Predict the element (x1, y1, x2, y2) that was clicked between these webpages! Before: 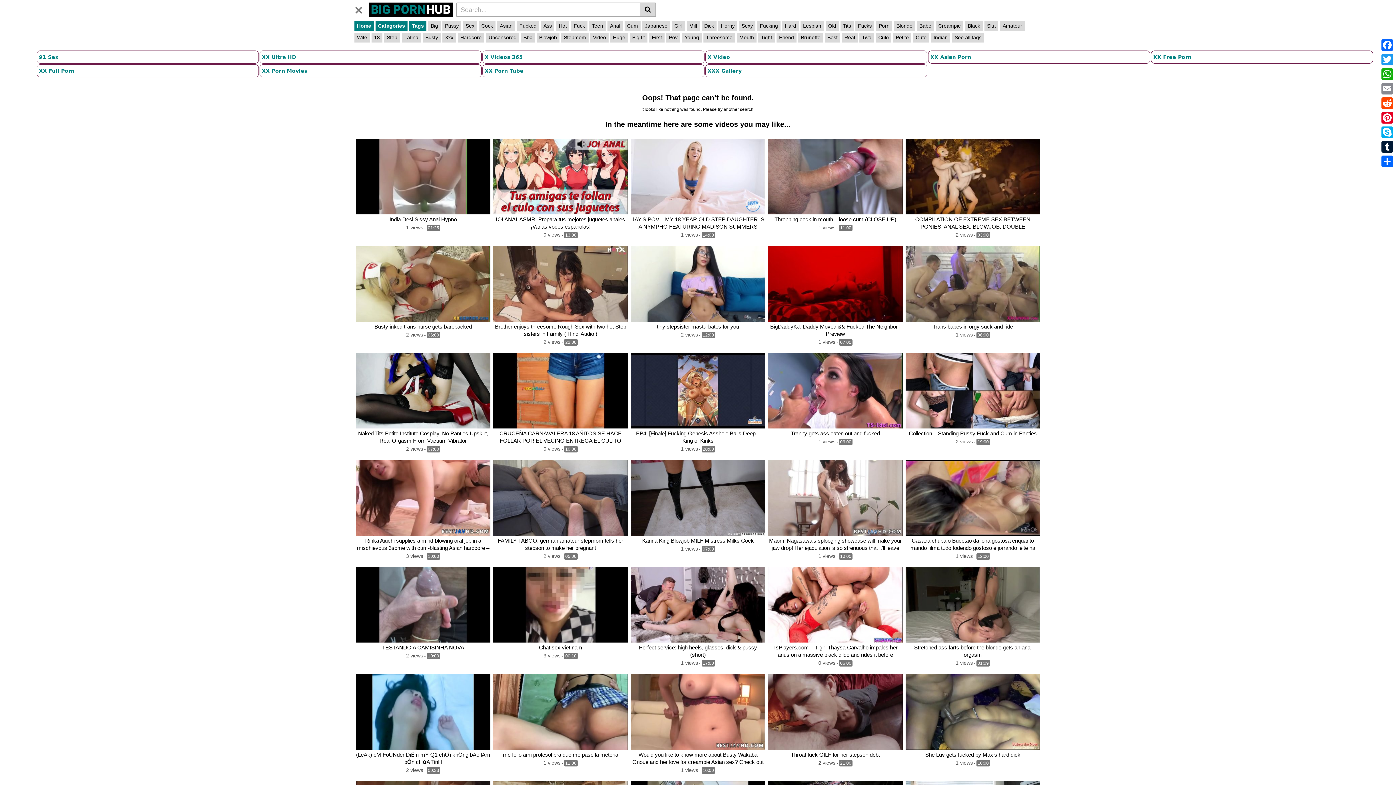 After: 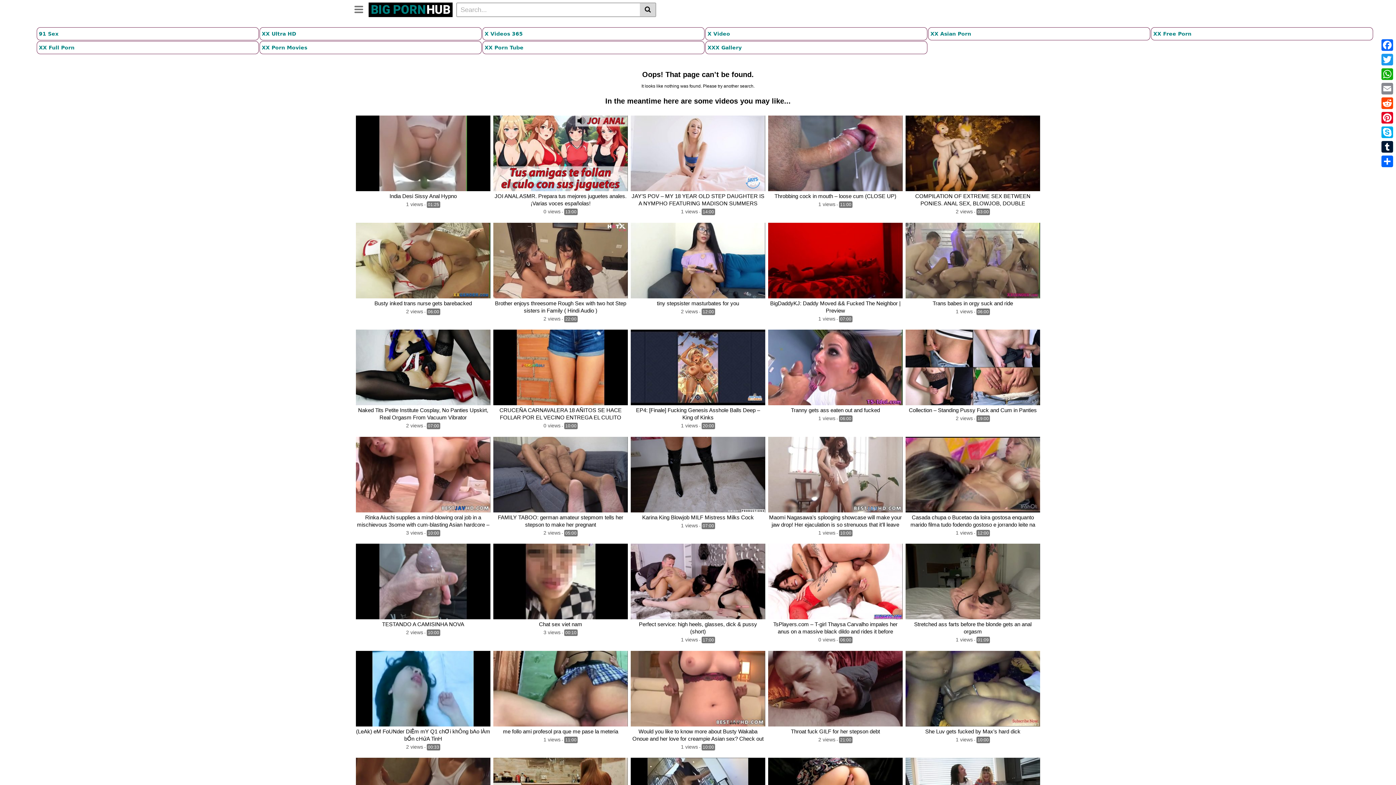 Action: label: Toggle navigation bbox: (354, 0, 368, 17)